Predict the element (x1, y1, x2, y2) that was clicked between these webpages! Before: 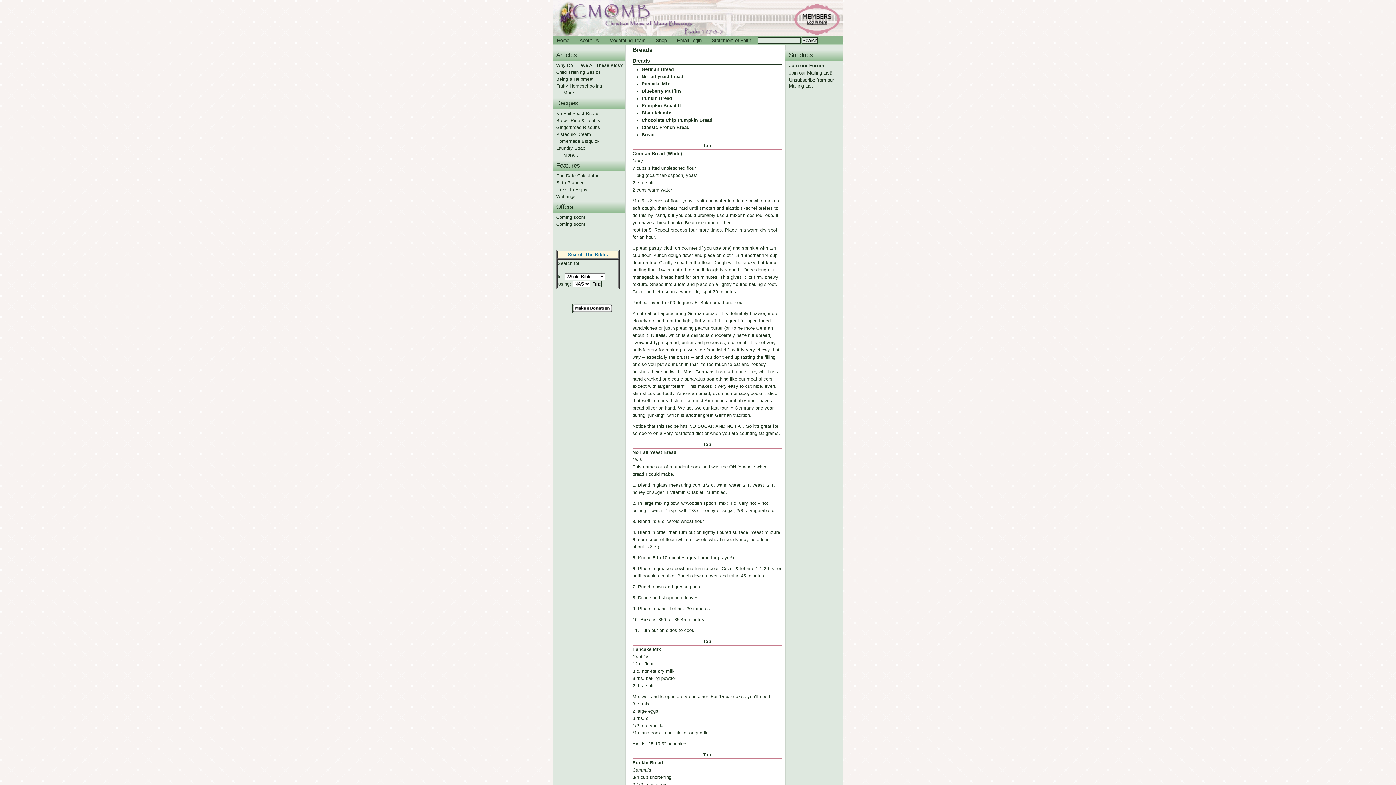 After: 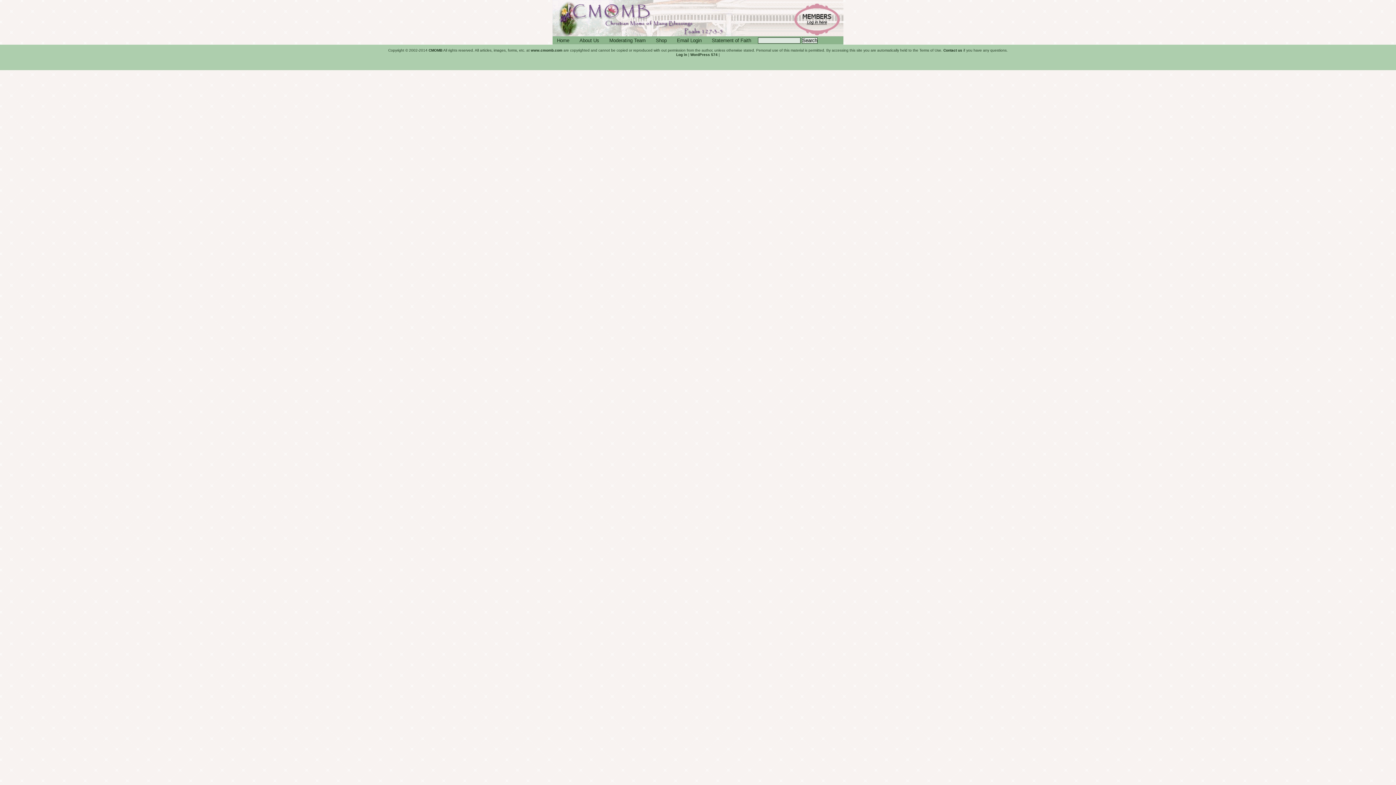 Action: bbox: (606, 36, 649, 44) label: Moderating Team